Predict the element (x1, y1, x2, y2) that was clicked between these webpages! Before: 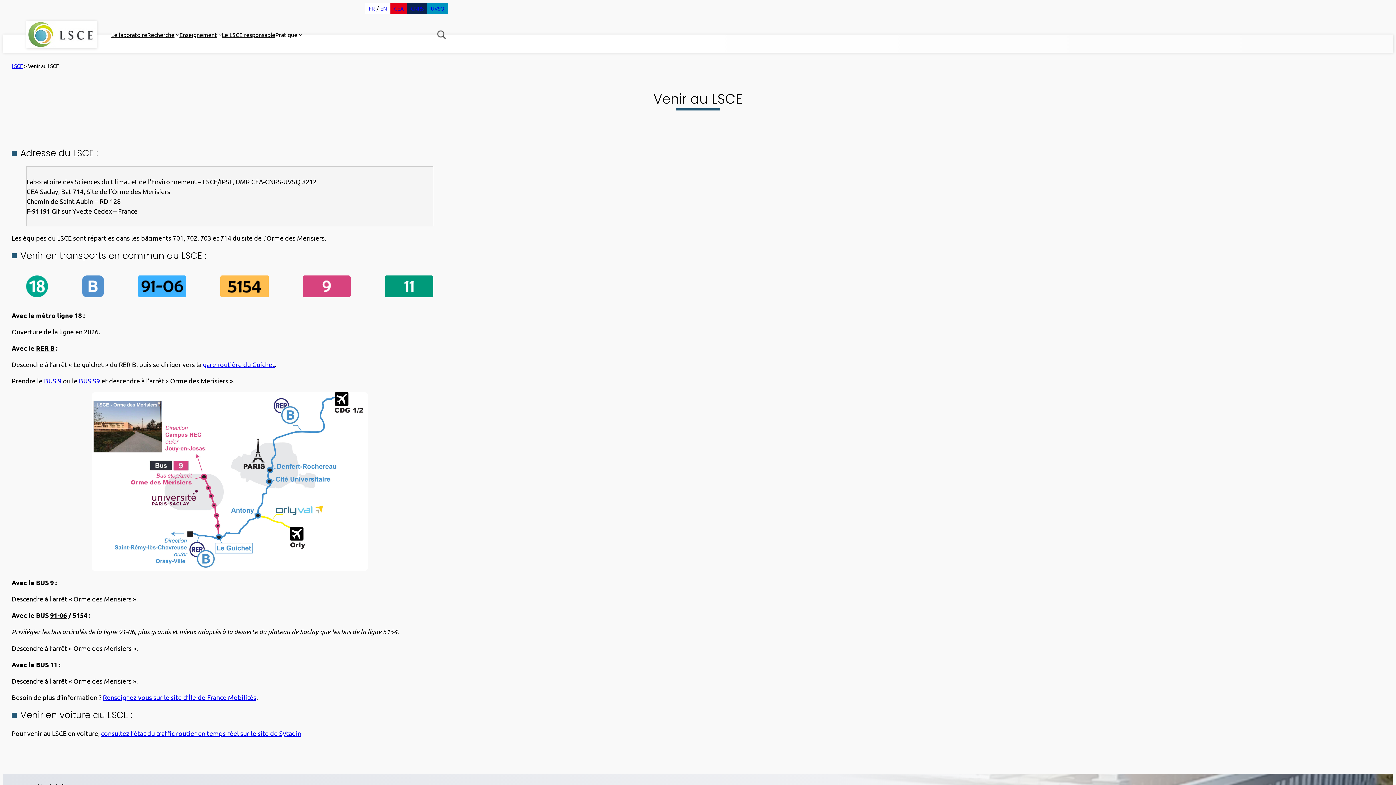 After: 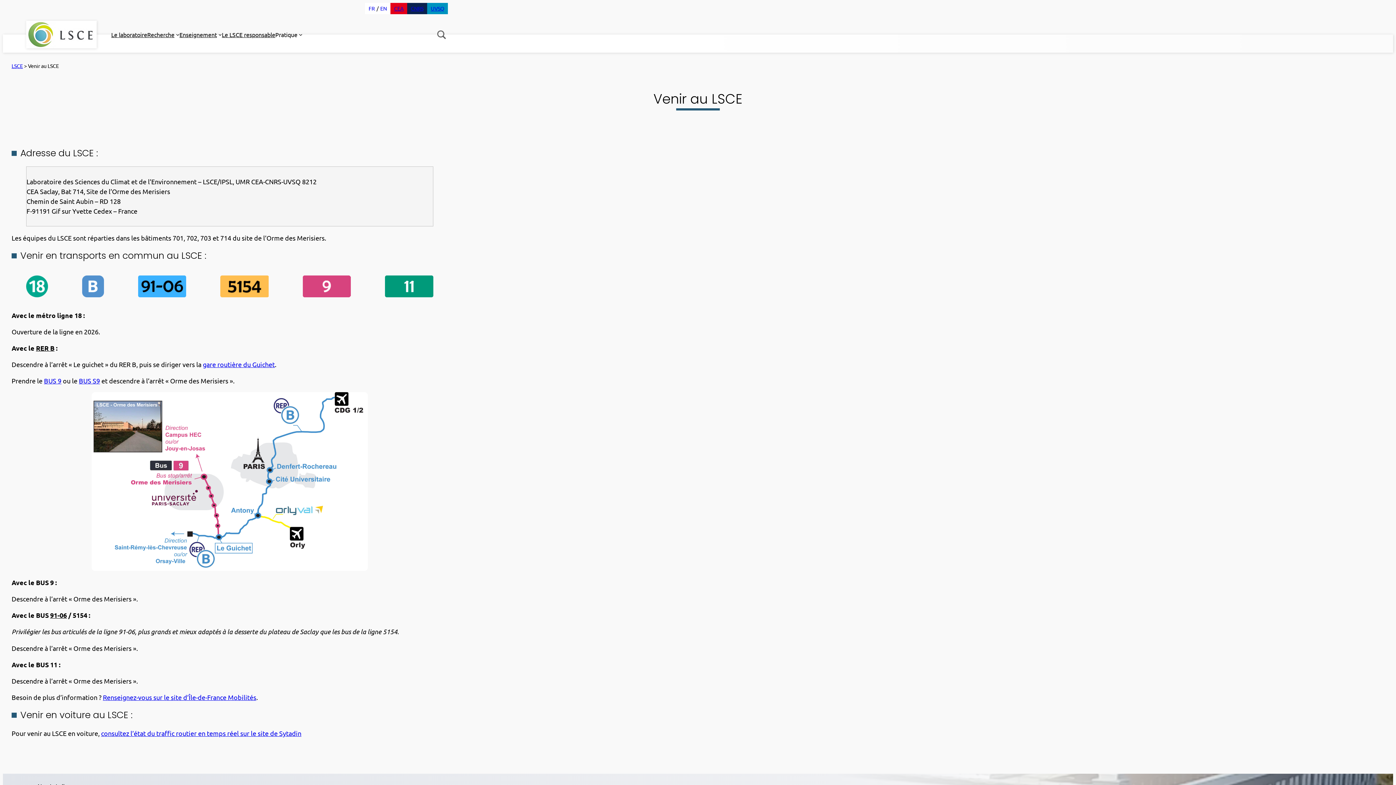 Action: bbox: (407, 2, 427, 14) label: CNRS